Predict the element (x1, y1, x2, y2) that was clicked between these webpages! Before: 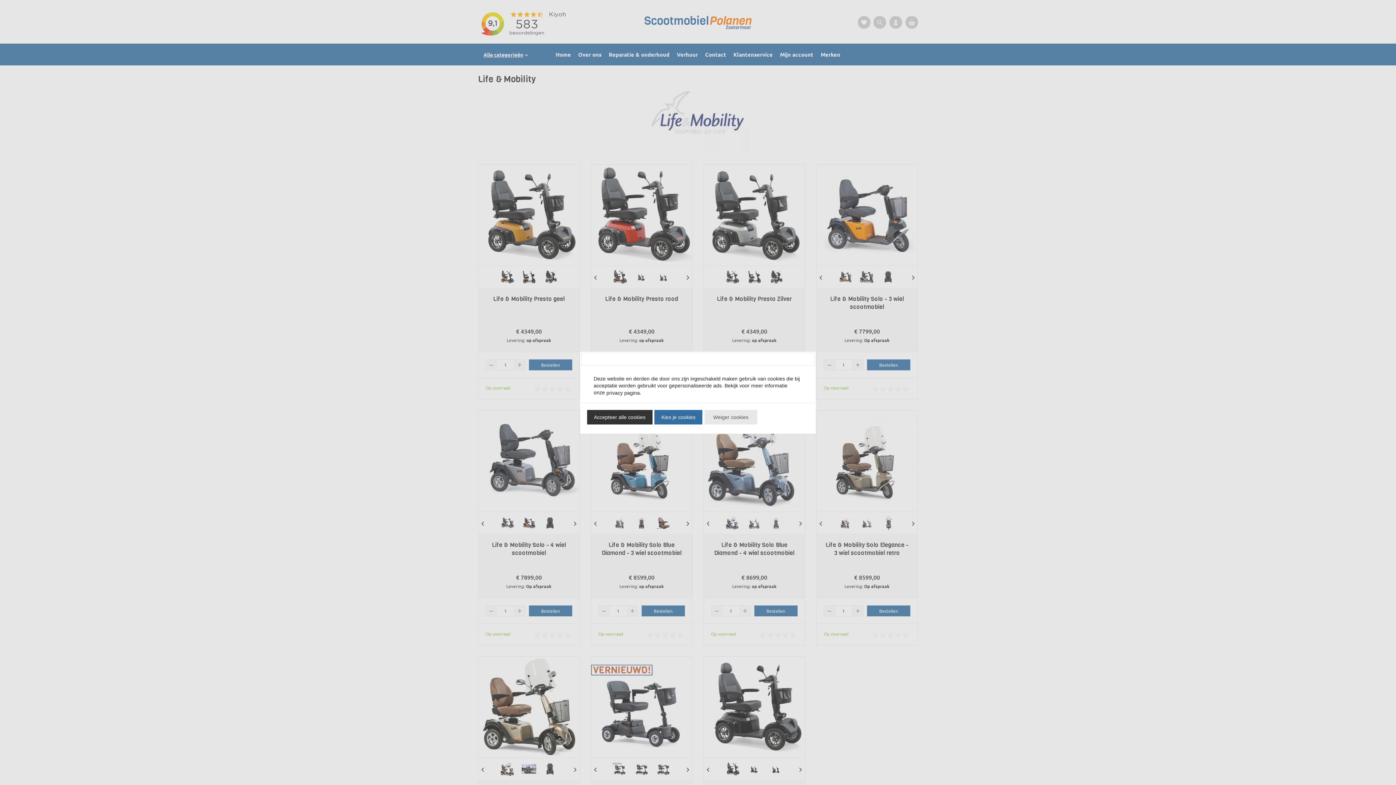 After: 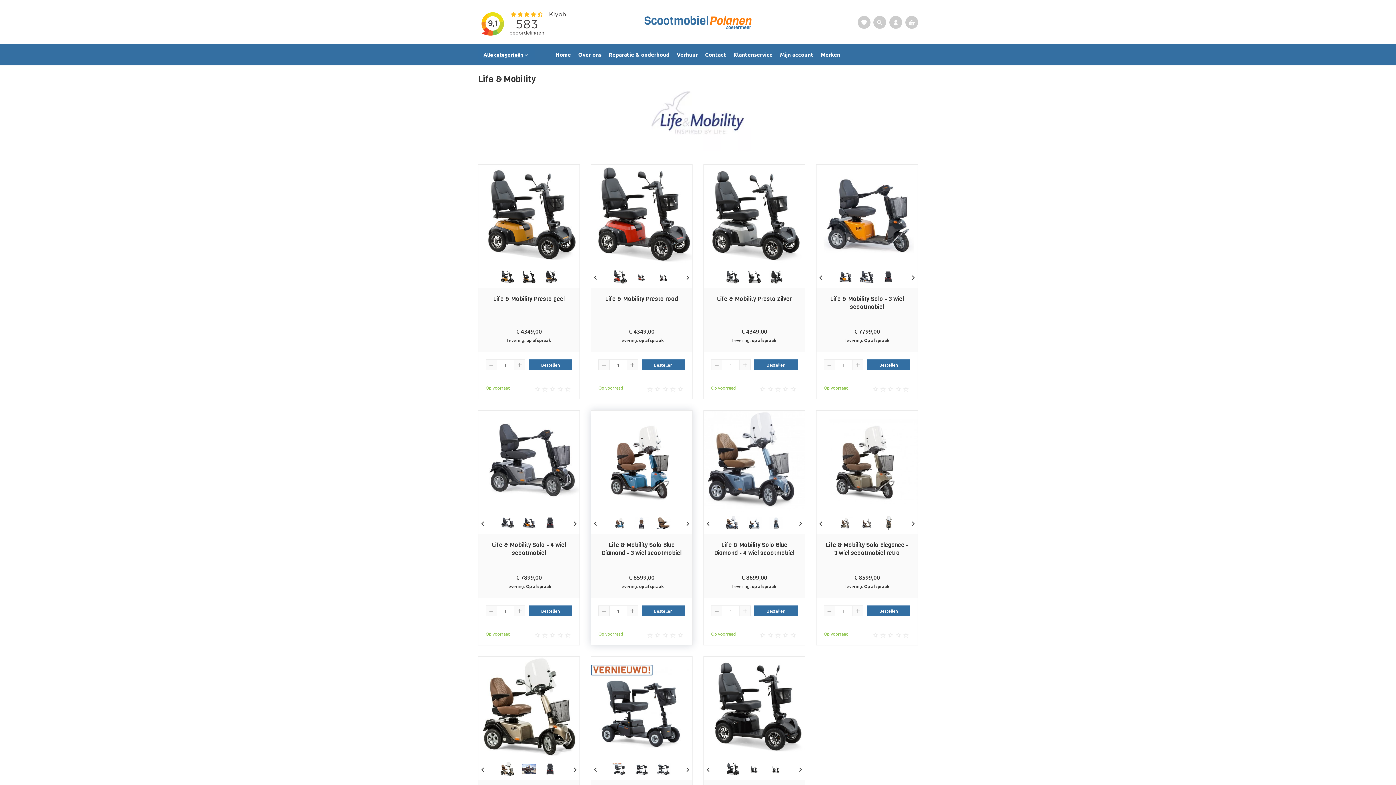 Action: bbox: (587, 410, 652, 424) label: Accepteer alle cookies